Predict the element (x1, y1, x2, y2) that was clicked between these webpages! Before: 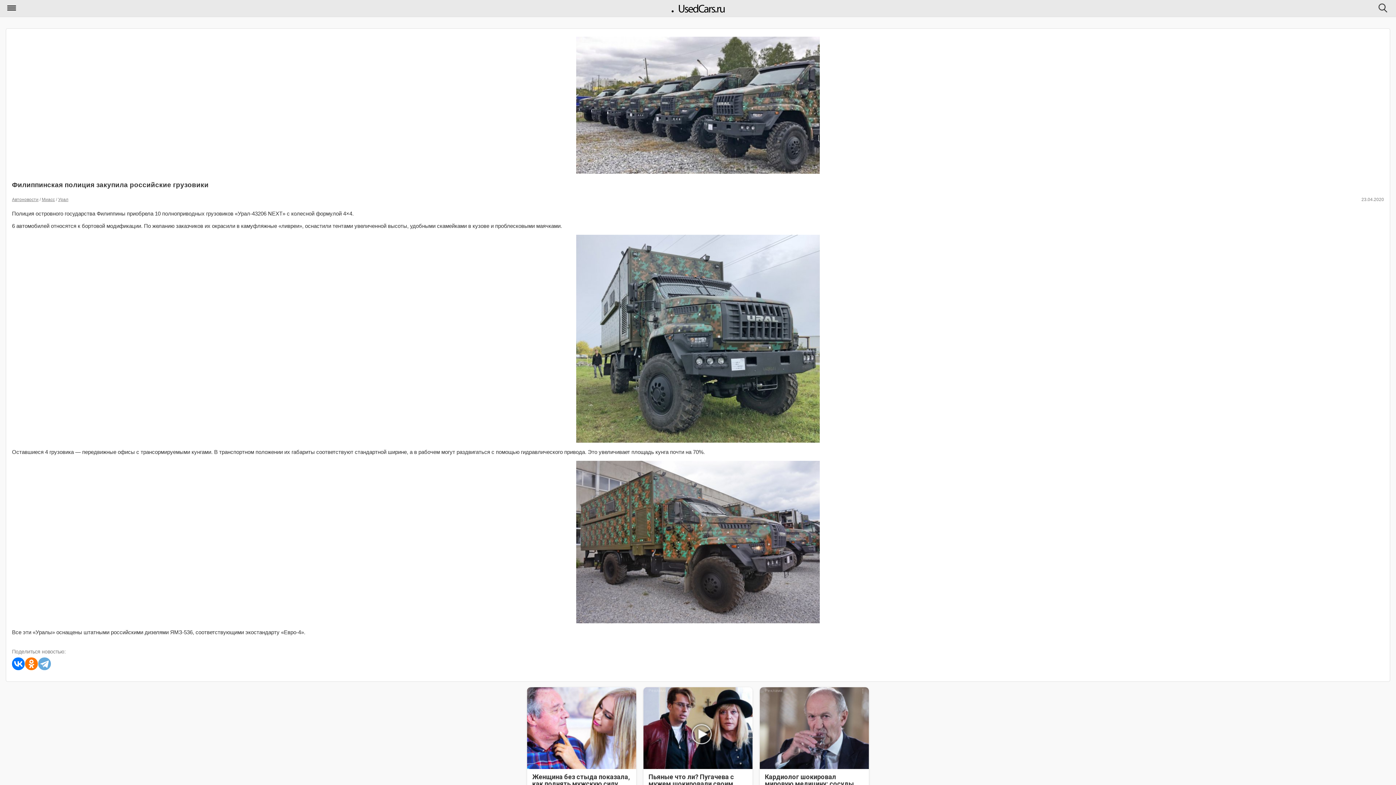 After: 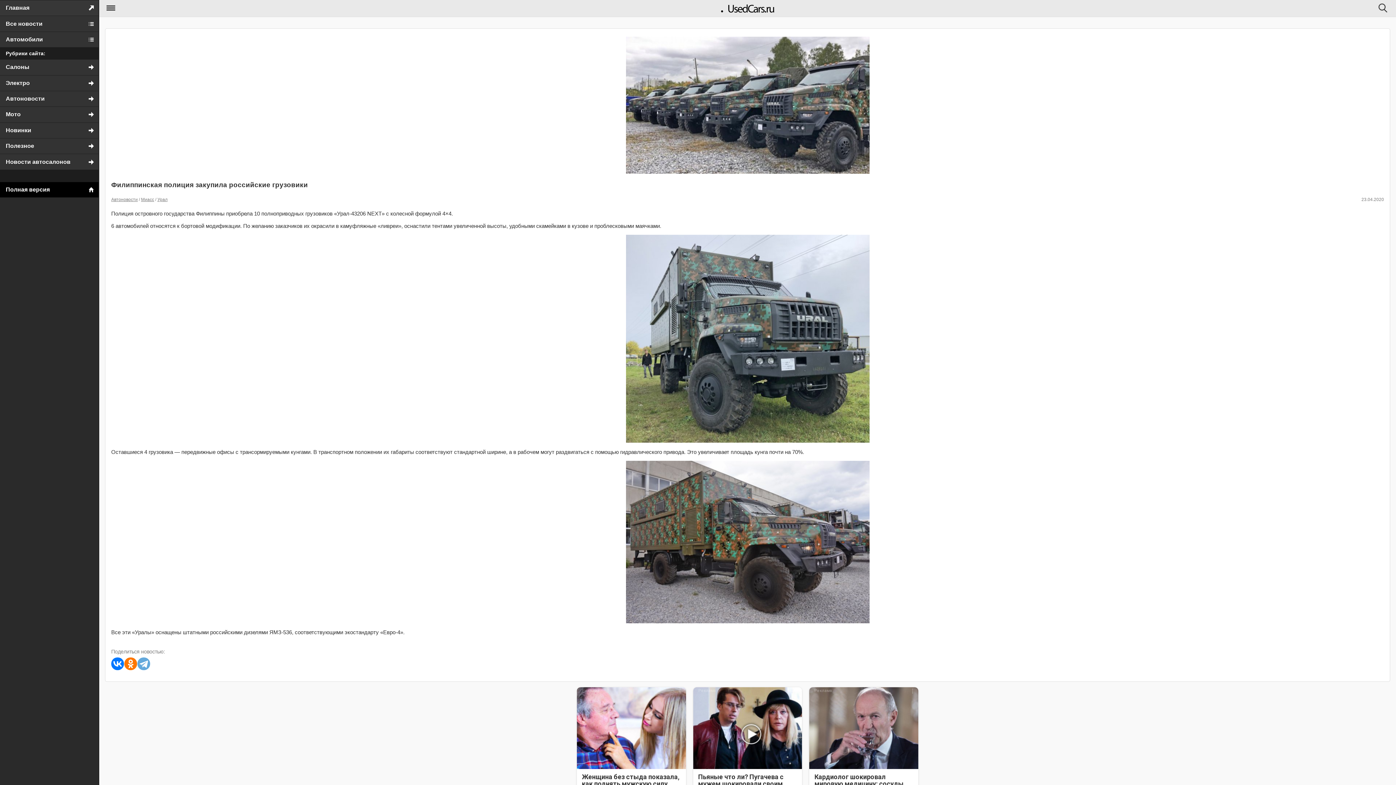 Action: label: Меню bbox: (7, 3, 17, 13)